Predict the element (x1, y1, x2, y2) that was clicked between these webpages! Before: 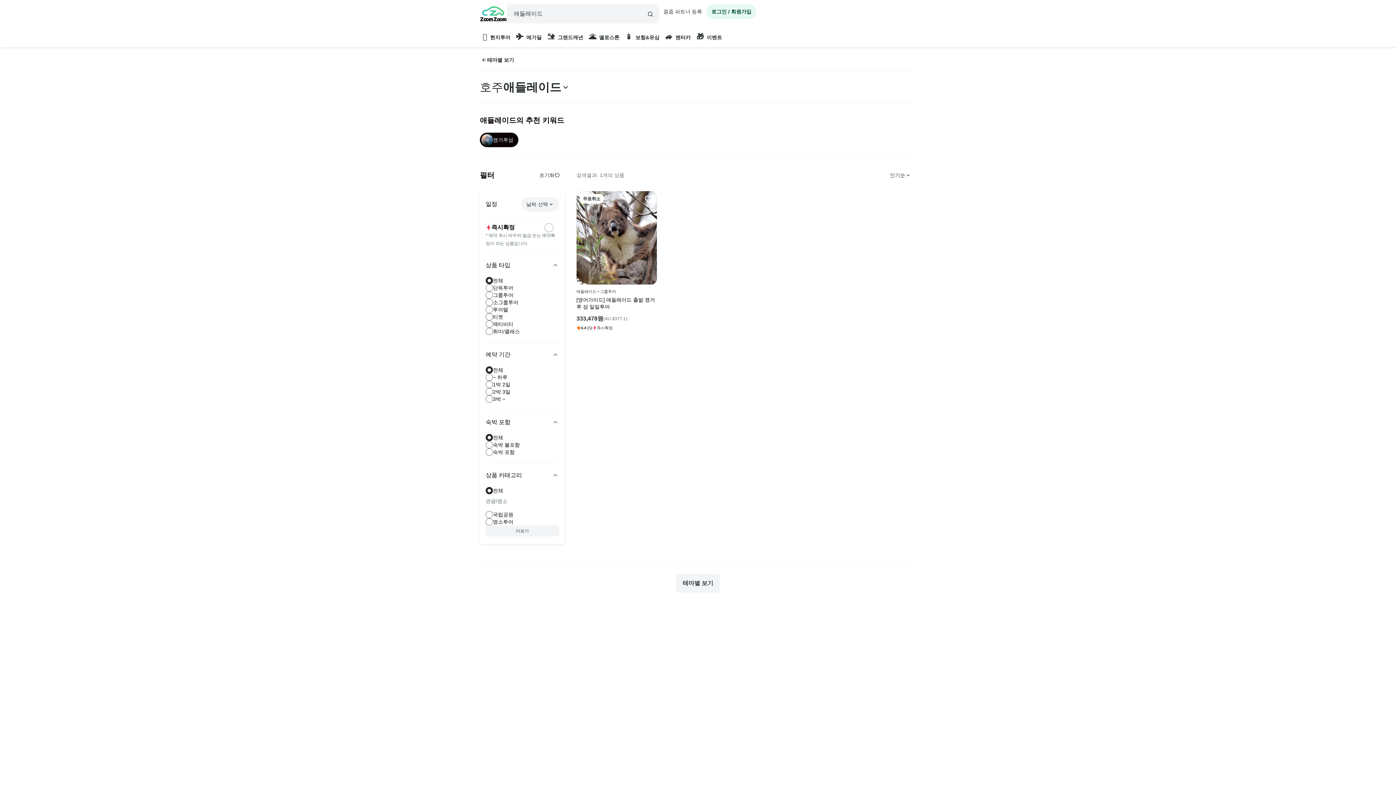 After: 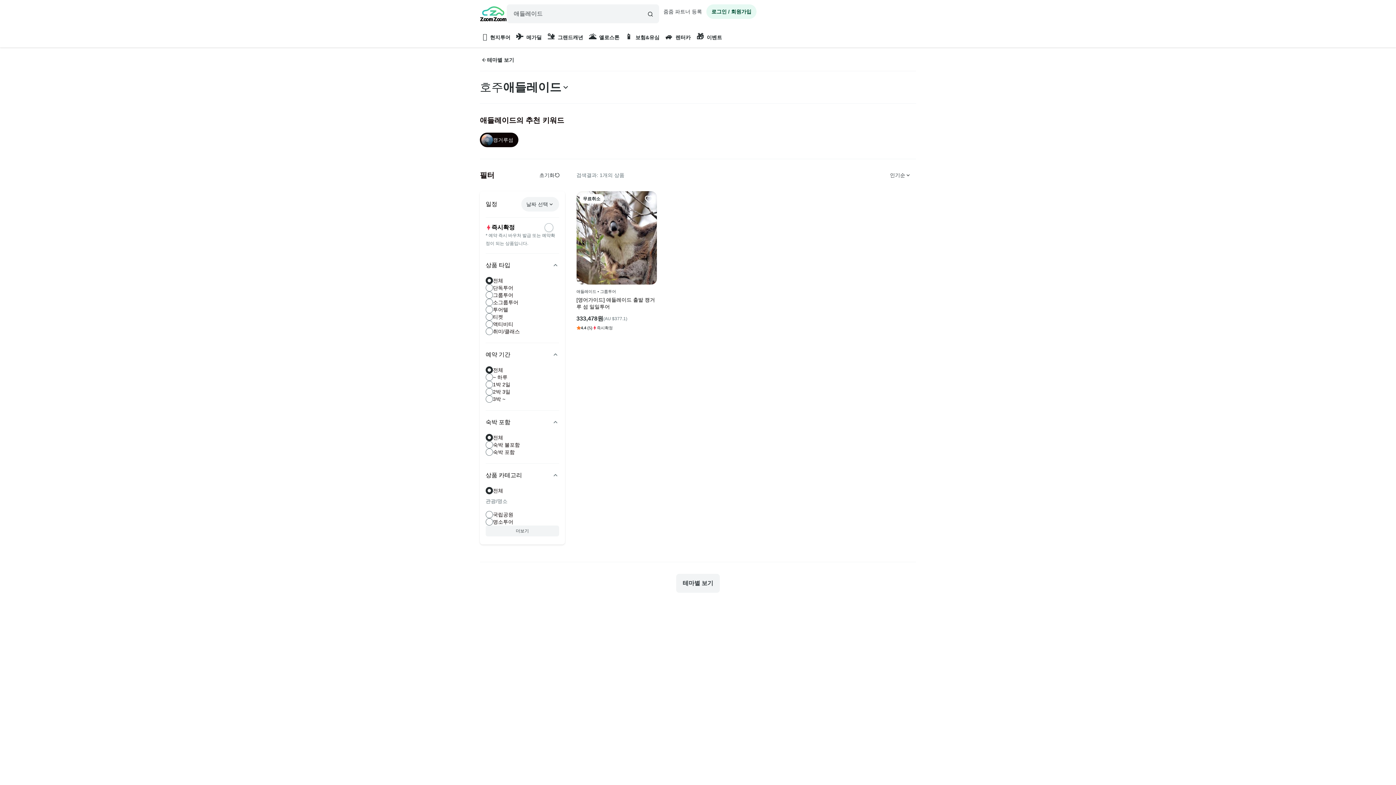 Action: label: [영어가이드] 애들레이드 출발 캥거루 섬 일일투어 bbox: (576, 296, 657, 310)